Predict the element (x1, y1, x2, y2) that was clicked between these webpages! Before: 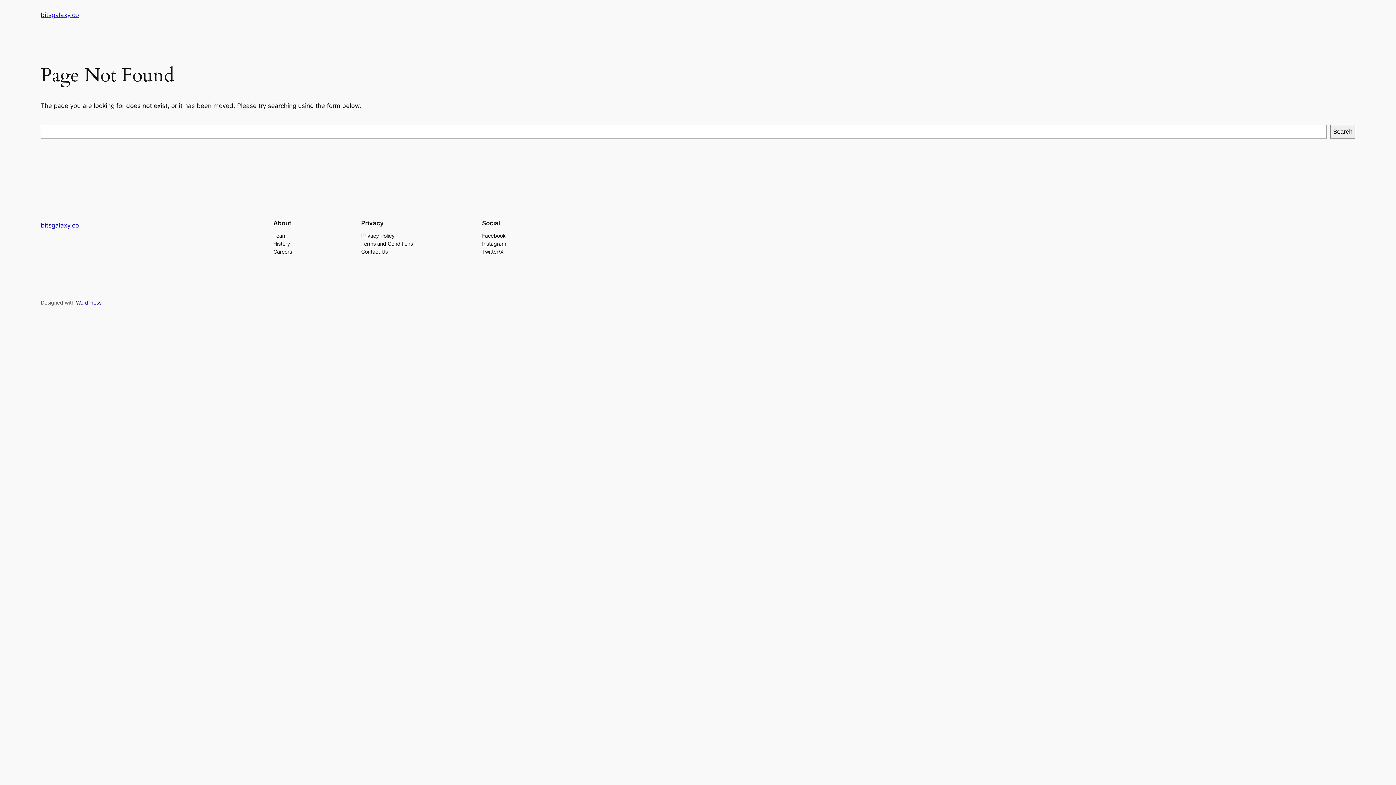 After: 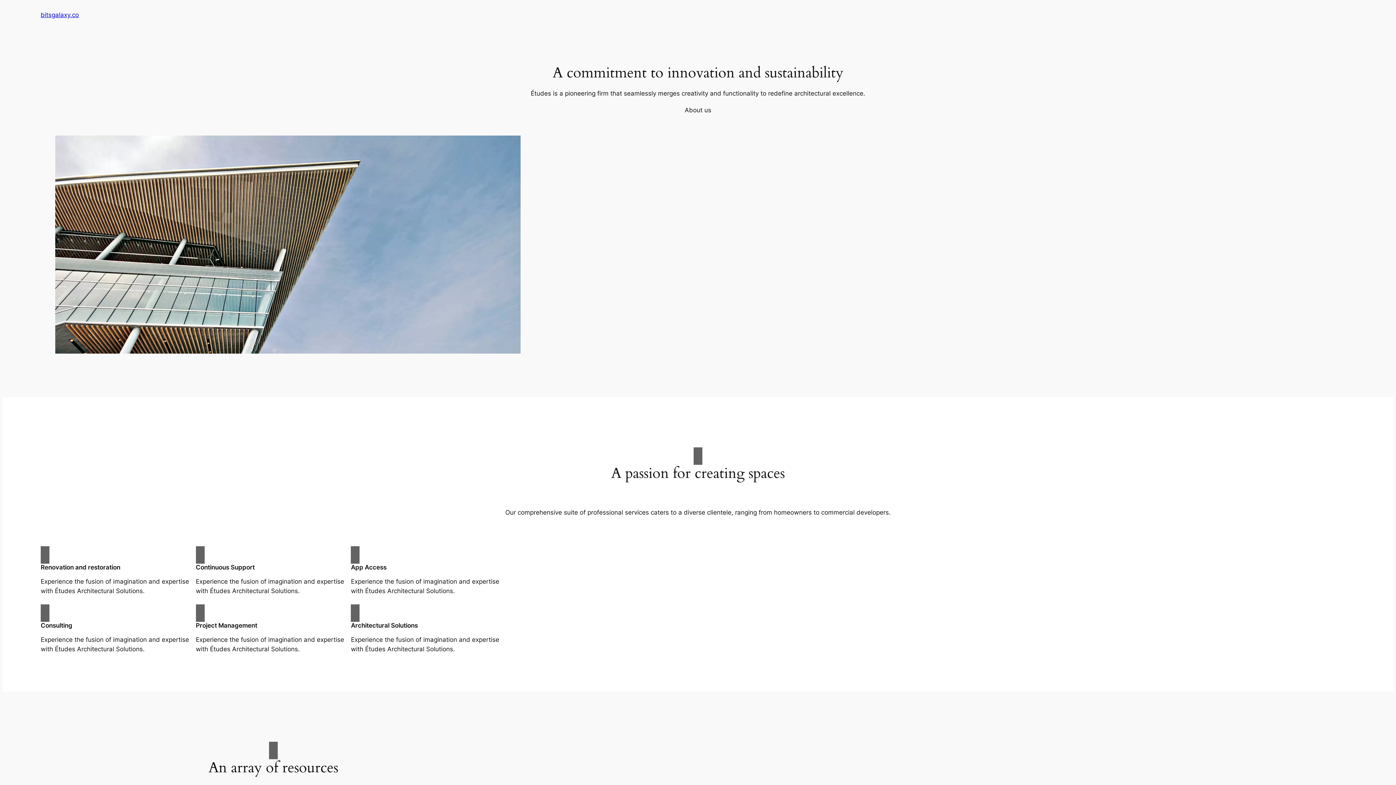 Action: label: bitsgalaxy.co bbox: (40, 11, 78, 18)